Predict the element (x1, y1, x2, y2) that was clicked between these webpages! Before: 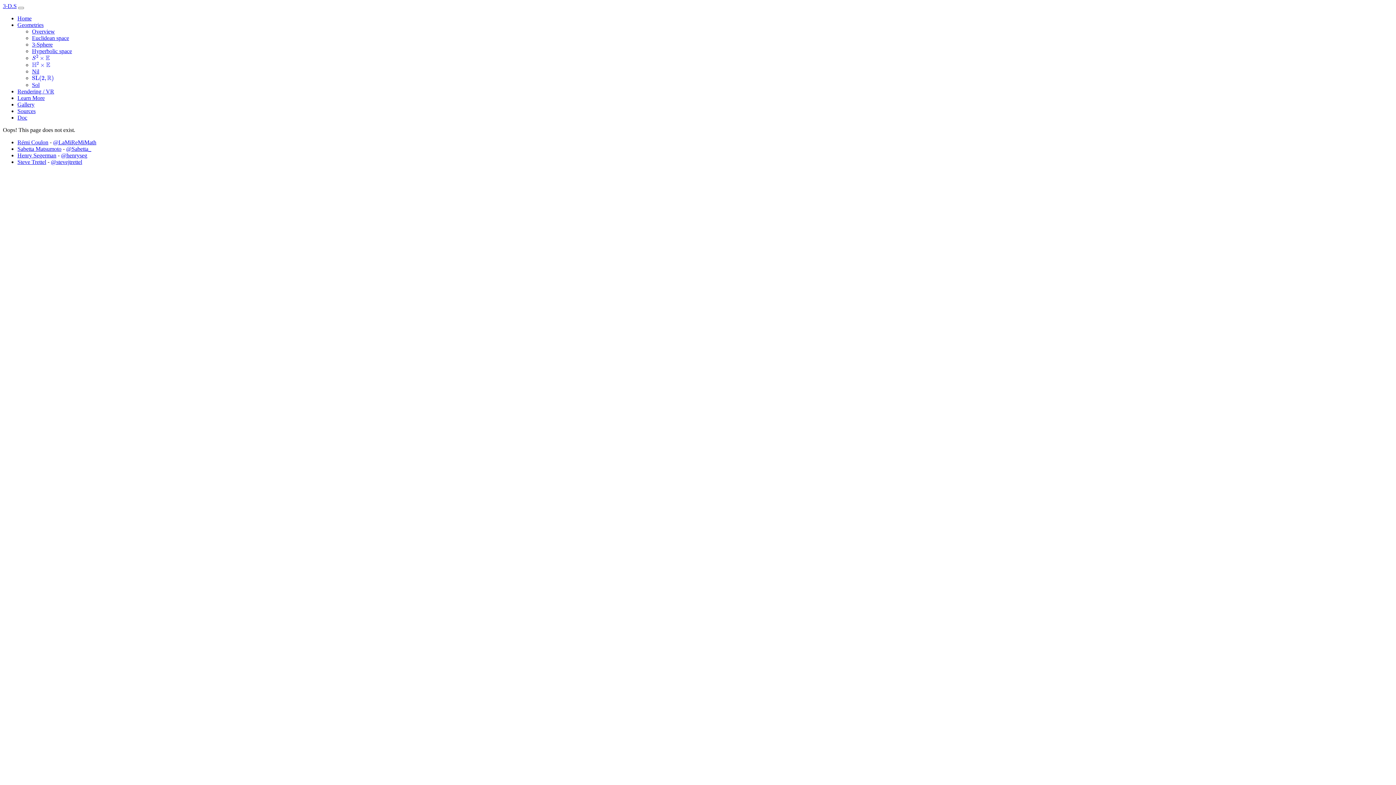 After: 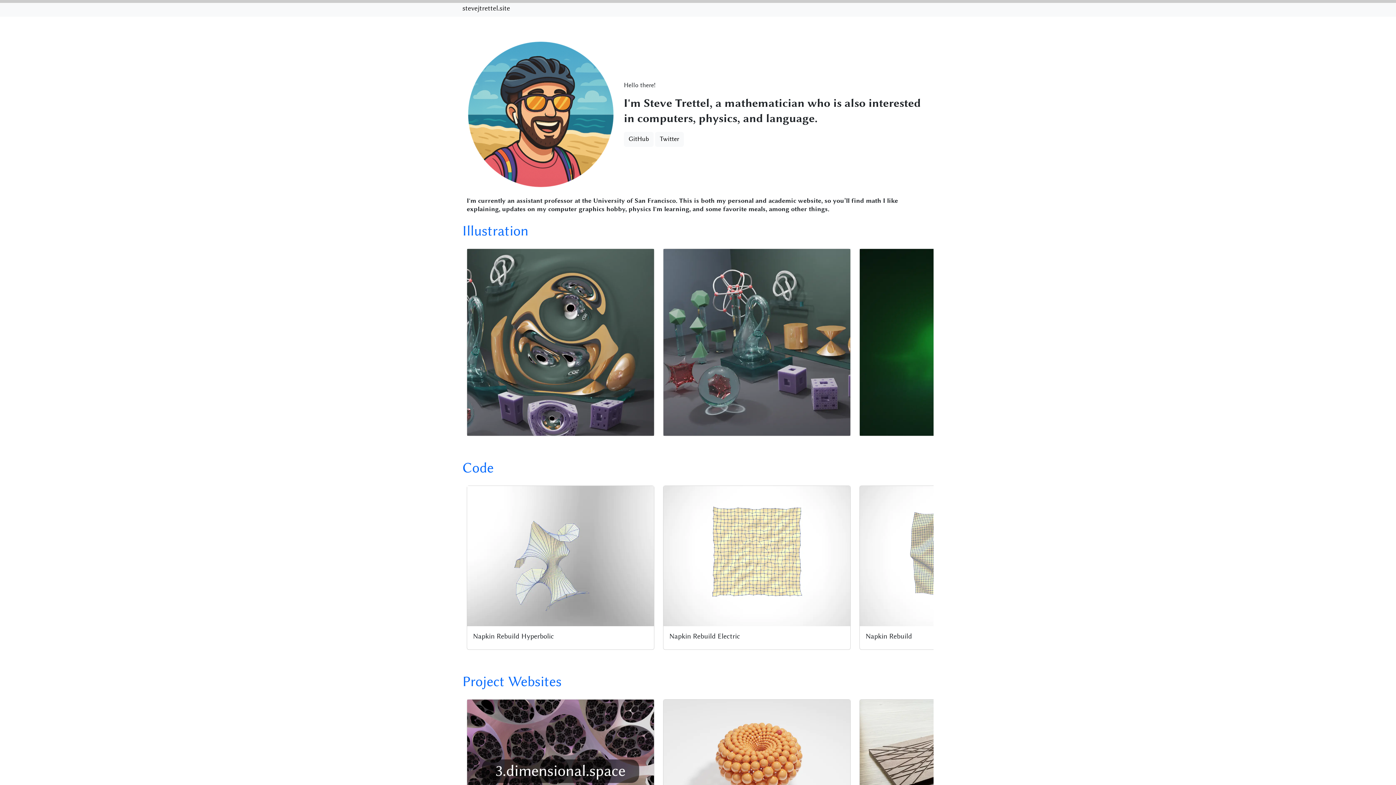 Action: bbox: (17, 158, 46, 165) label: Steve Trettel